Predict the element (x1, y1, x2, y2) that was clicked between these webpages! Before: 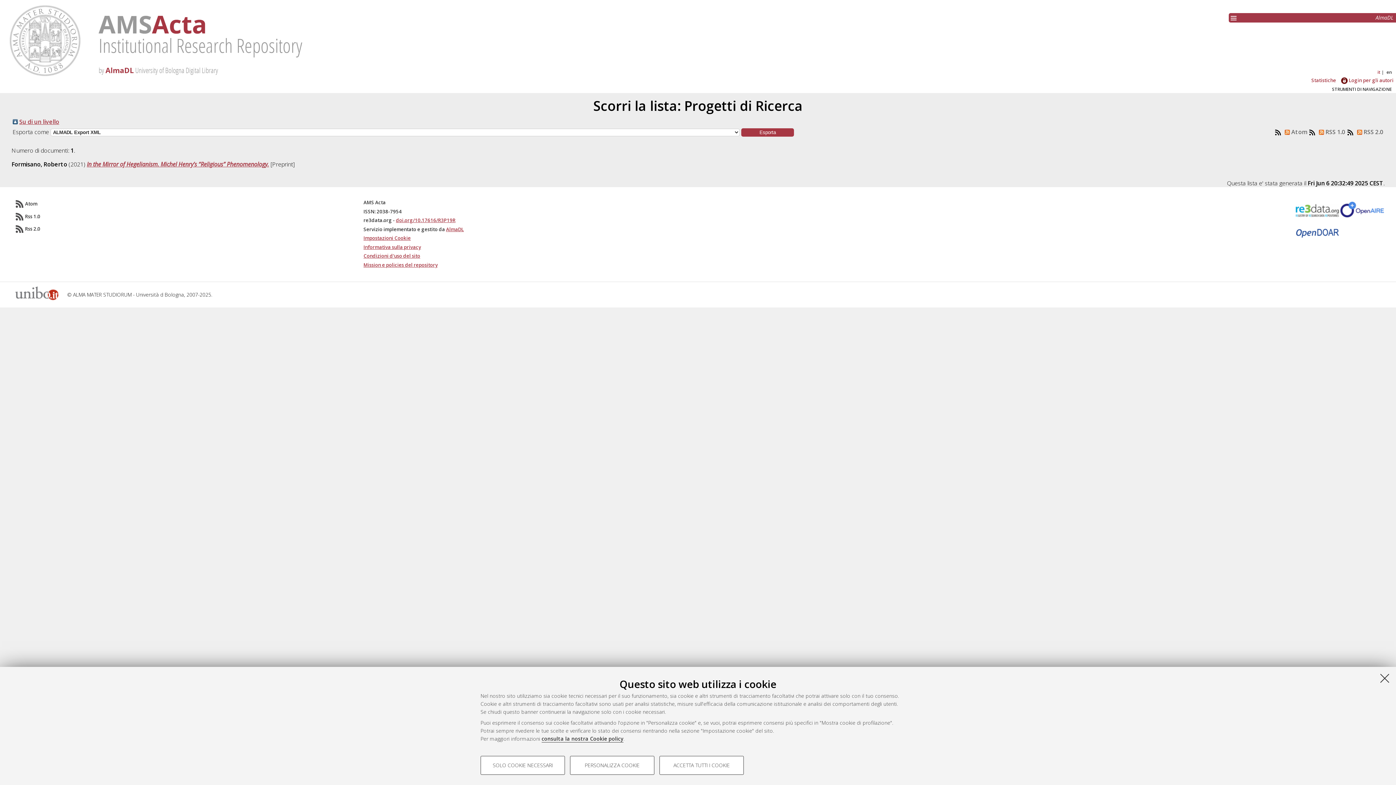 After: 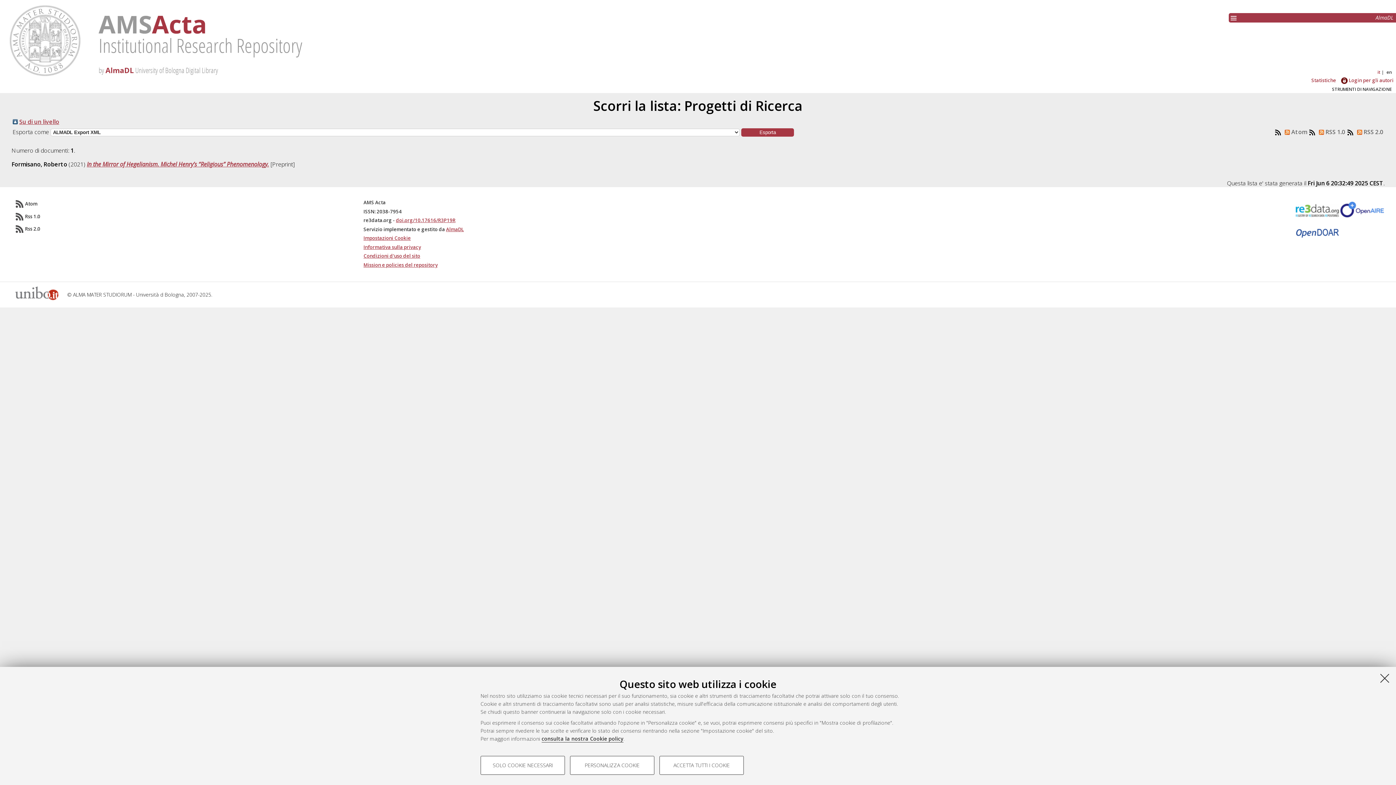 Action: label: doi.org/10.17616/R3P19R bbox: (396, 217, 455, 223)